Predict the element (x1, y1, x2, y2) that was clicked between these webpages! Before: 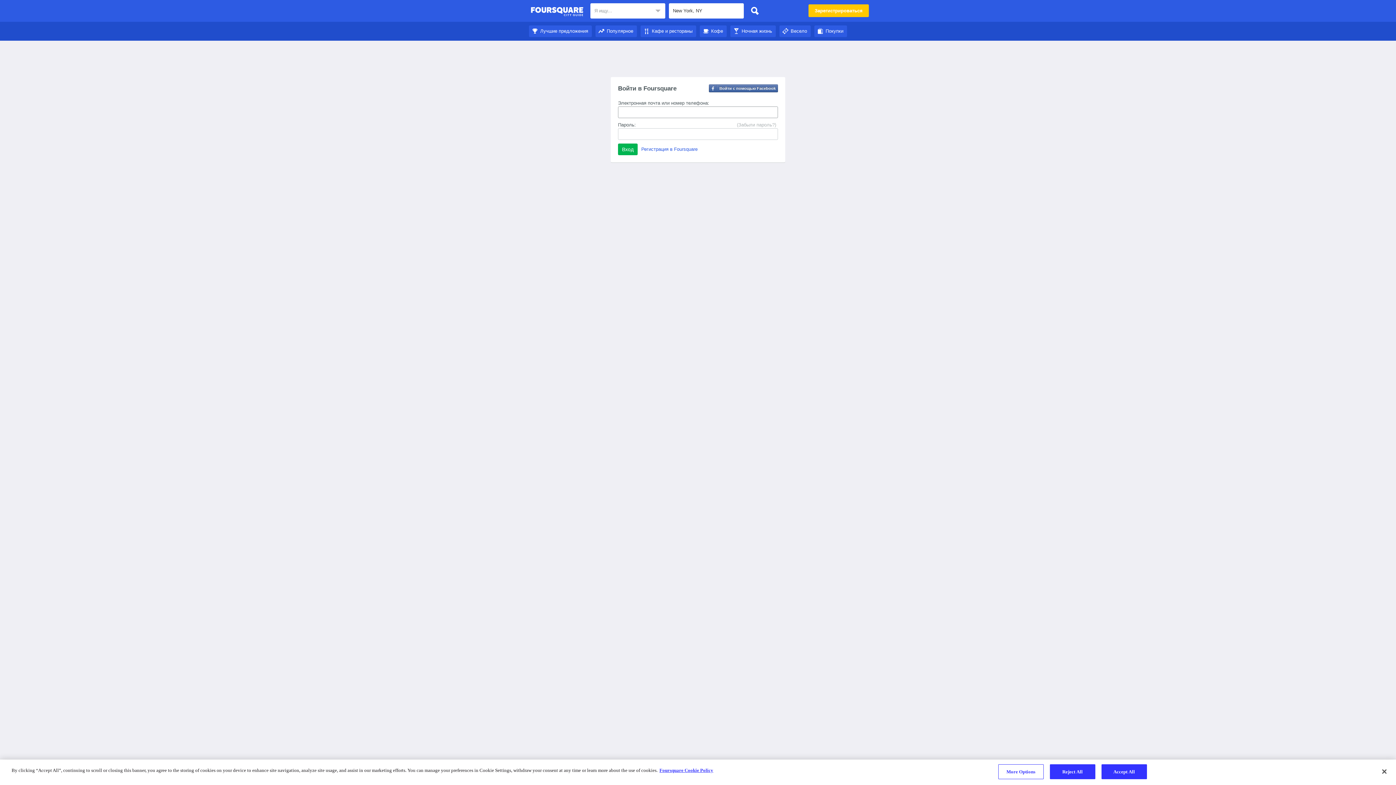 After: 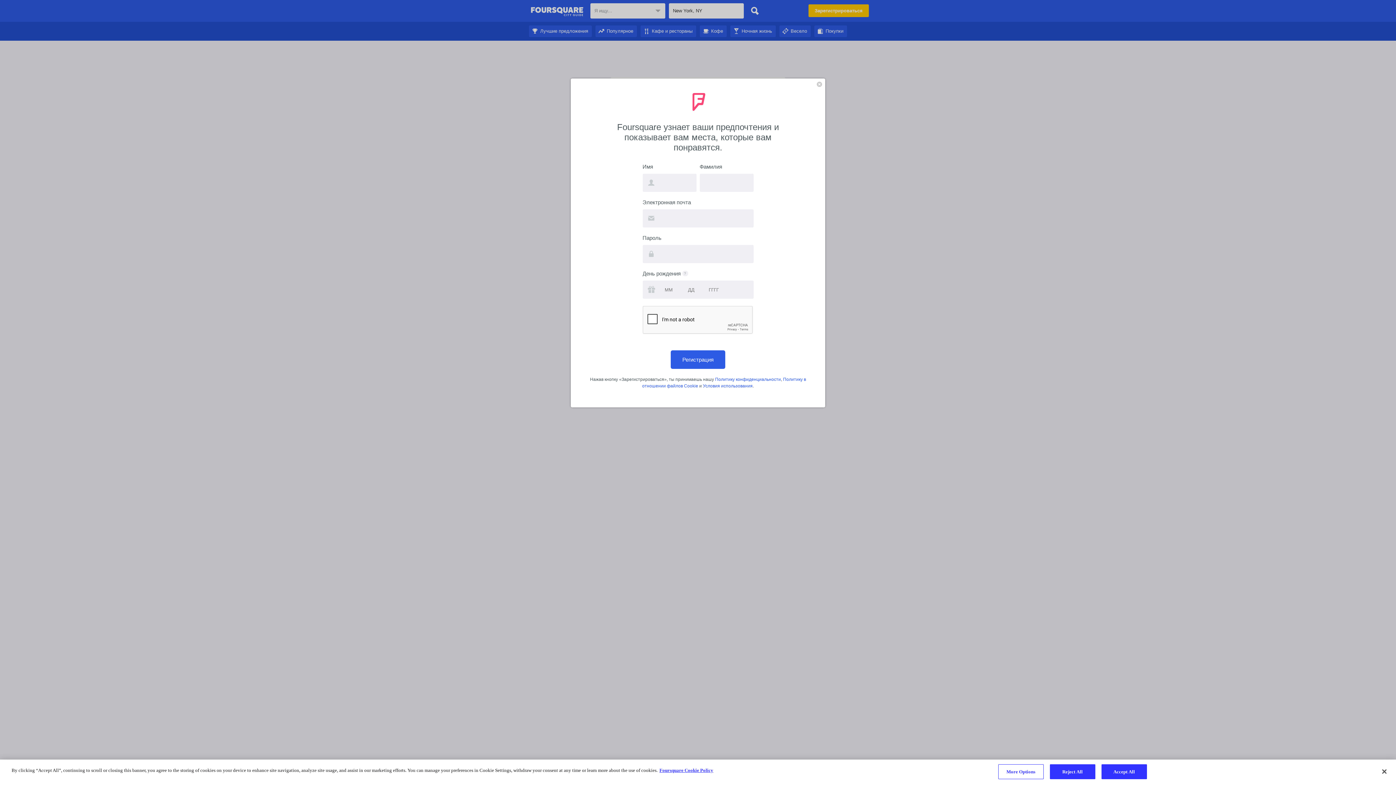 Action: label: Регистрация в Foursquare bbox: (641, 146, 697, 152)